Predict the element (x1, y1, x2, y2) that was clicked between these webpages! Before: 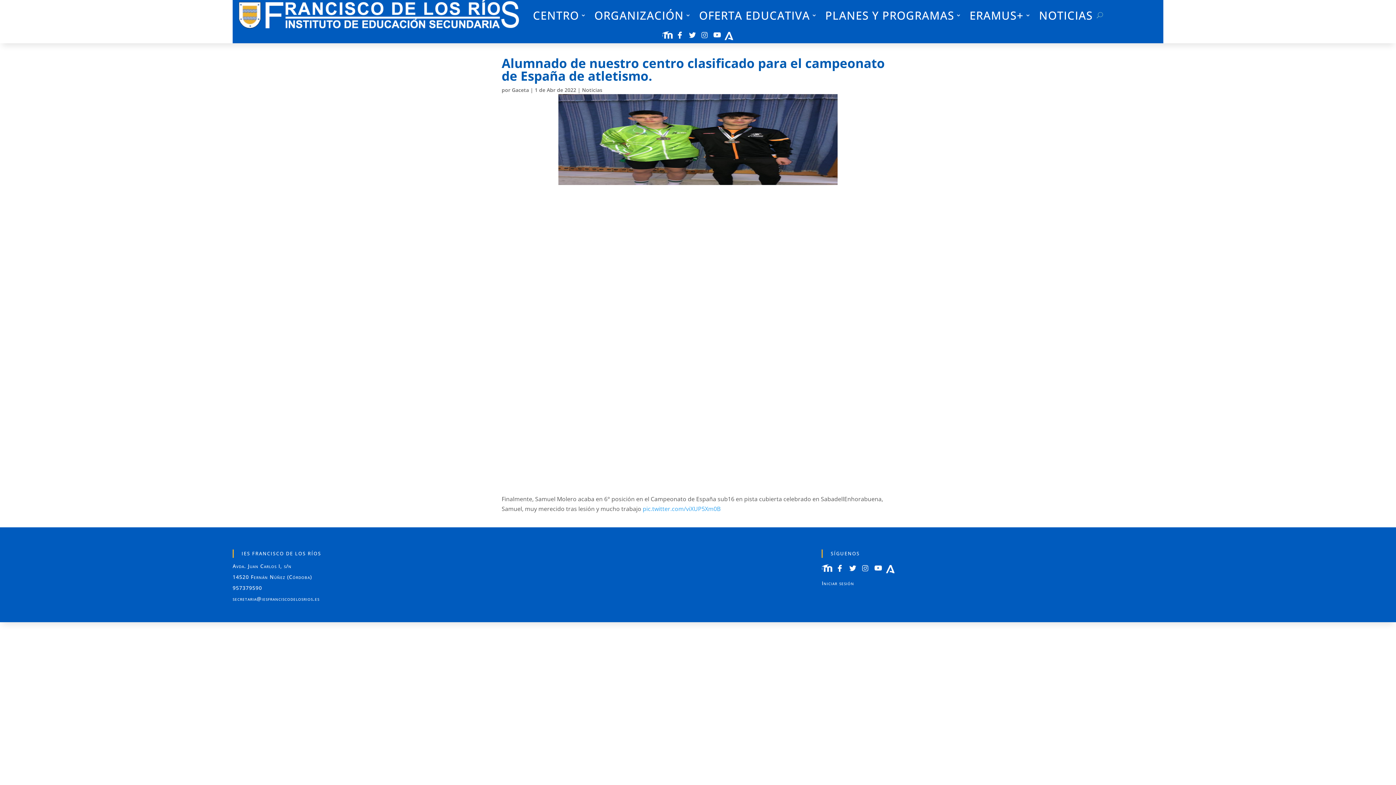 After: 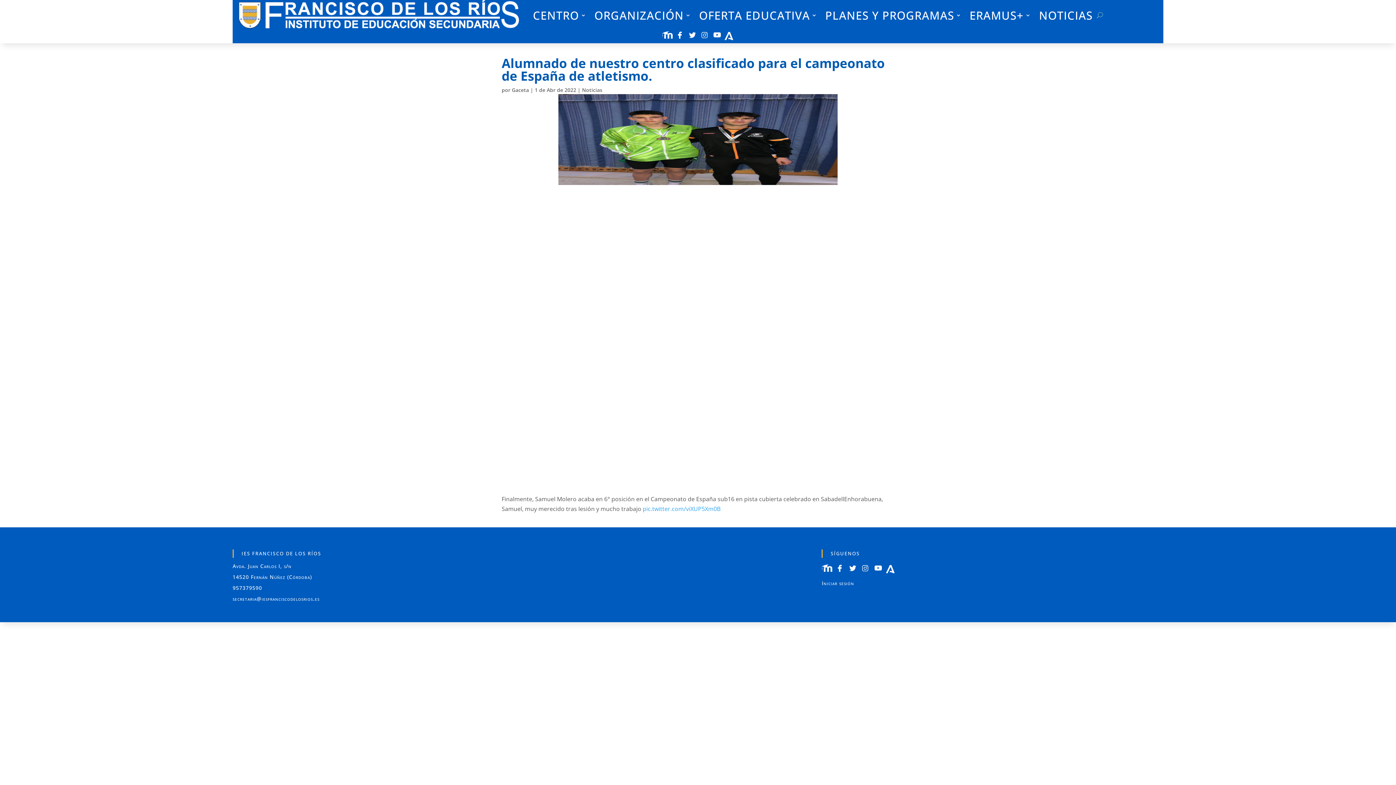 Action: bbox: (860, 569, 871, 575)